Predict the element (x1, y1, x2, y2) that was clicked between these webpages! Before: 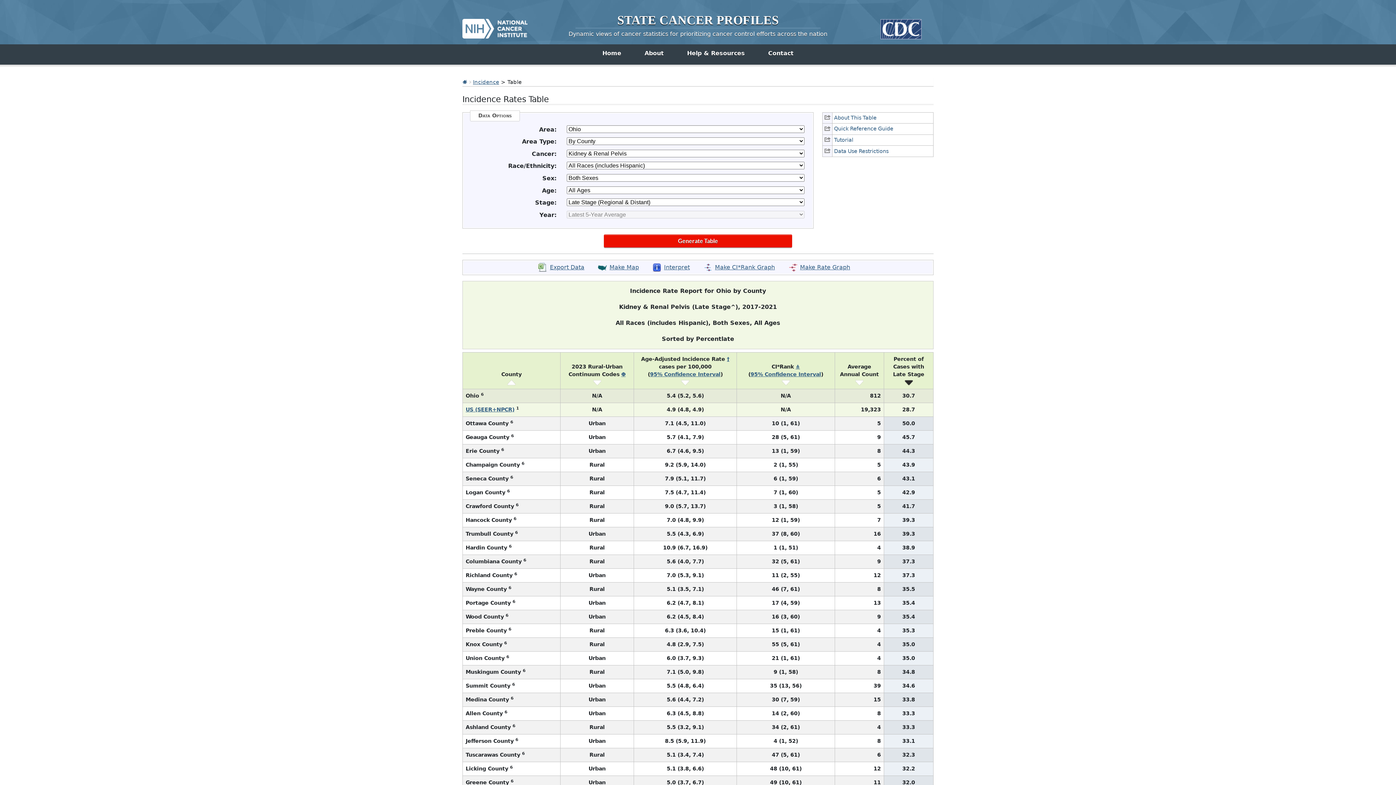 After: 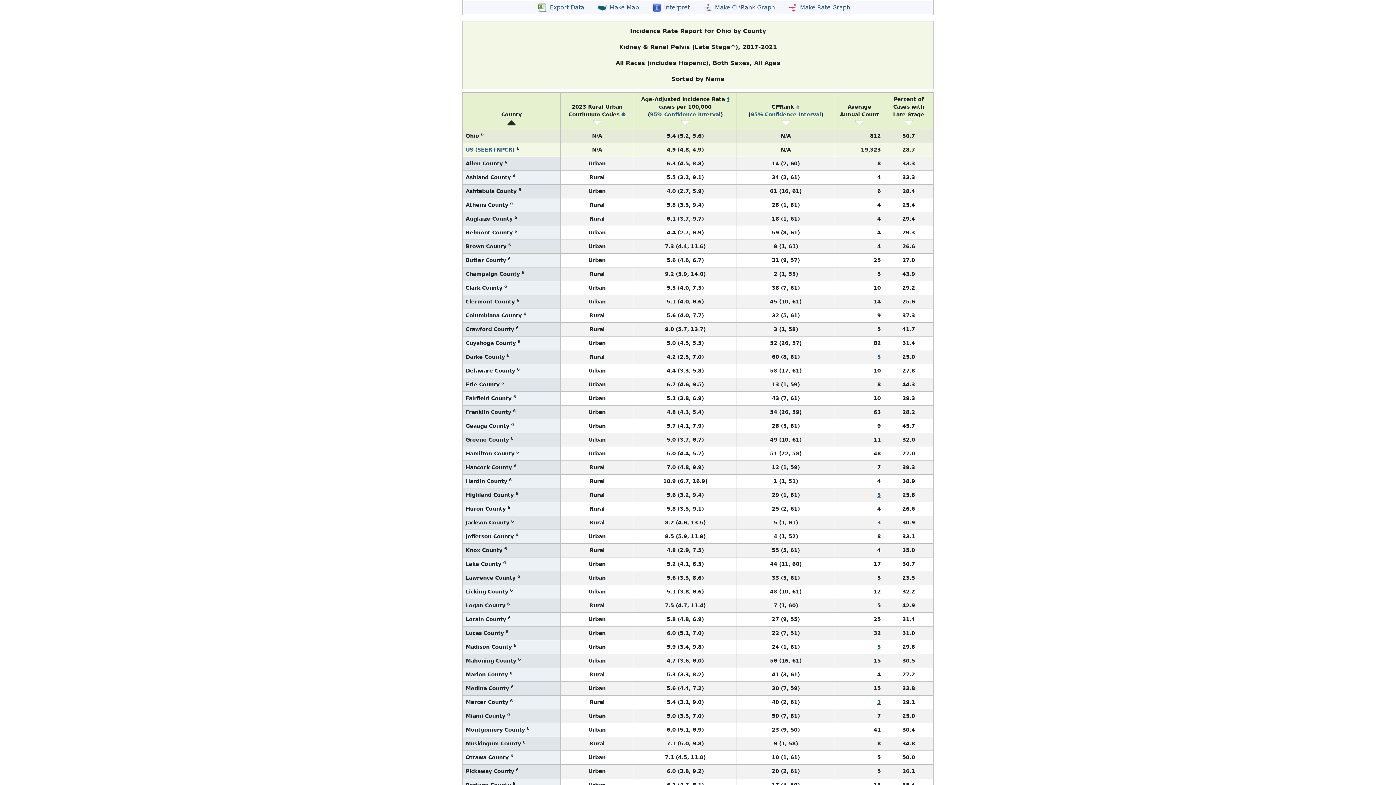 Action: bbox: (507, 379, 515, 385)